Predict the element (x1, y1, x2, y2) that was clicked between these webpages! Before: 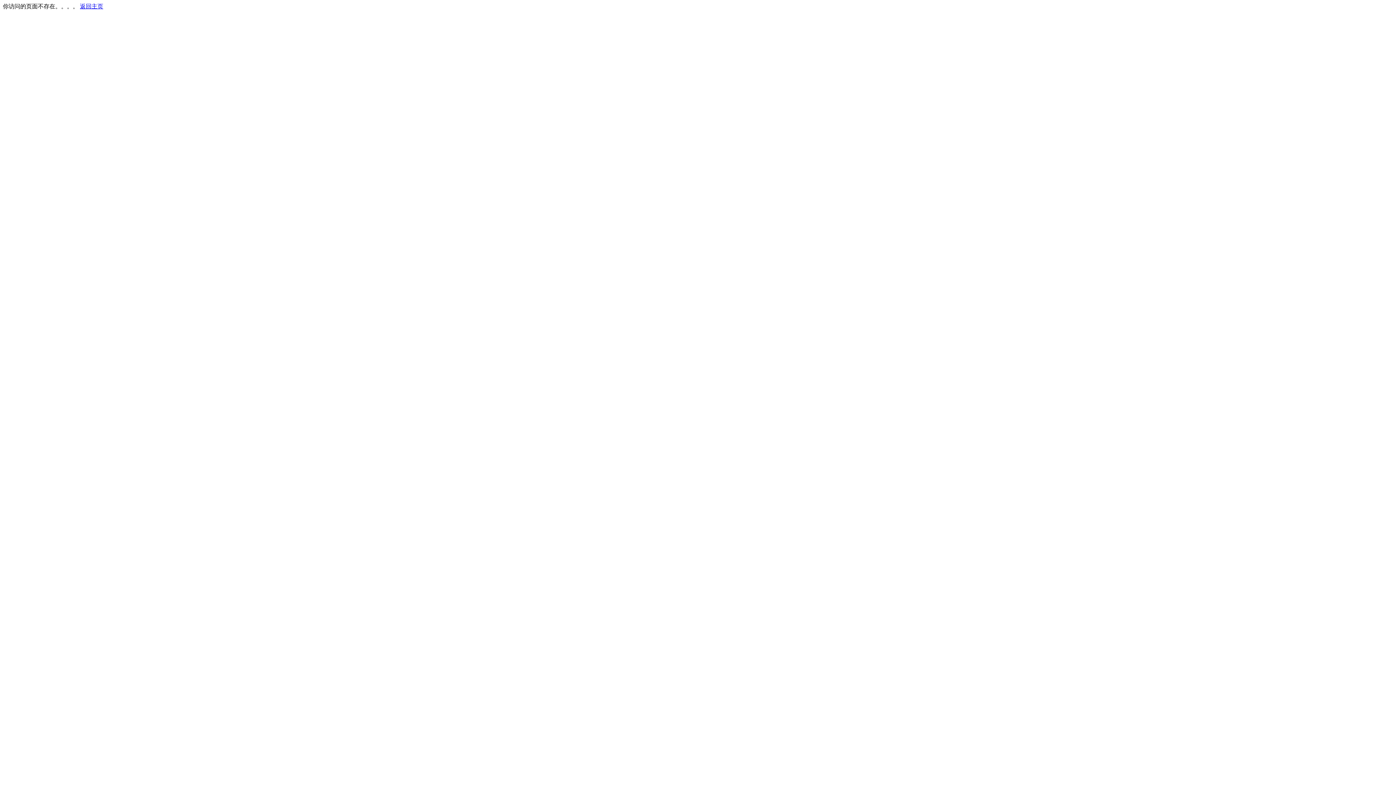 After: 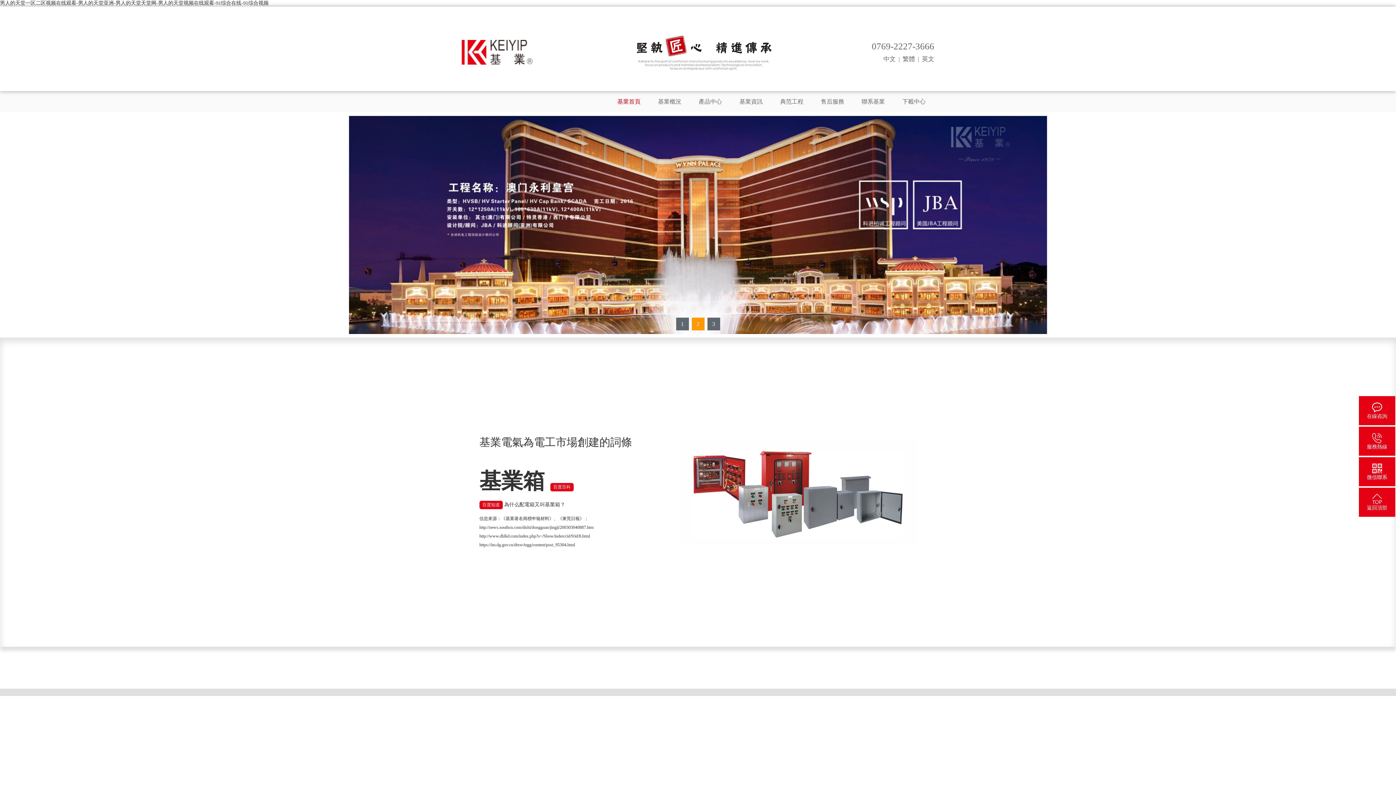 Action: bbox: (80, 3, 103, 9) label: 返回主页